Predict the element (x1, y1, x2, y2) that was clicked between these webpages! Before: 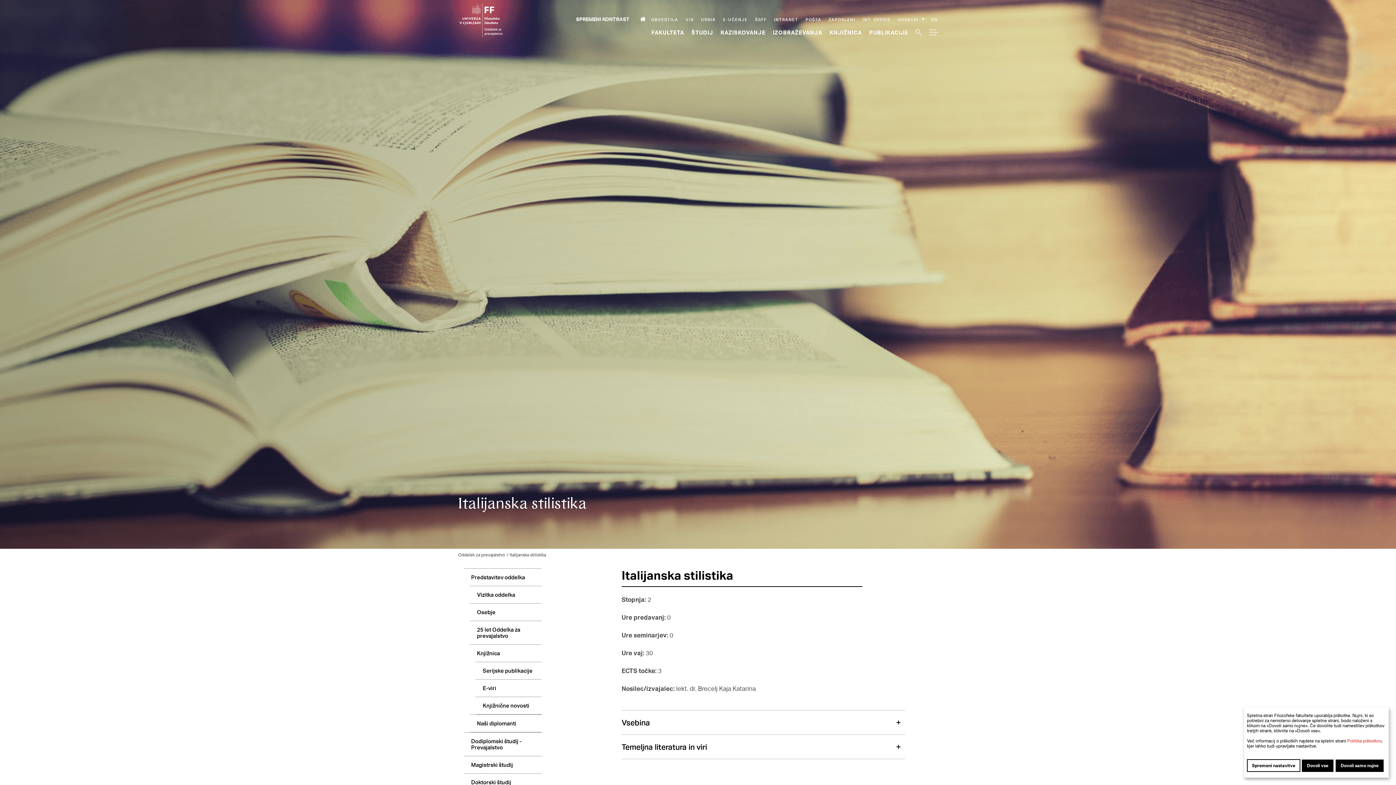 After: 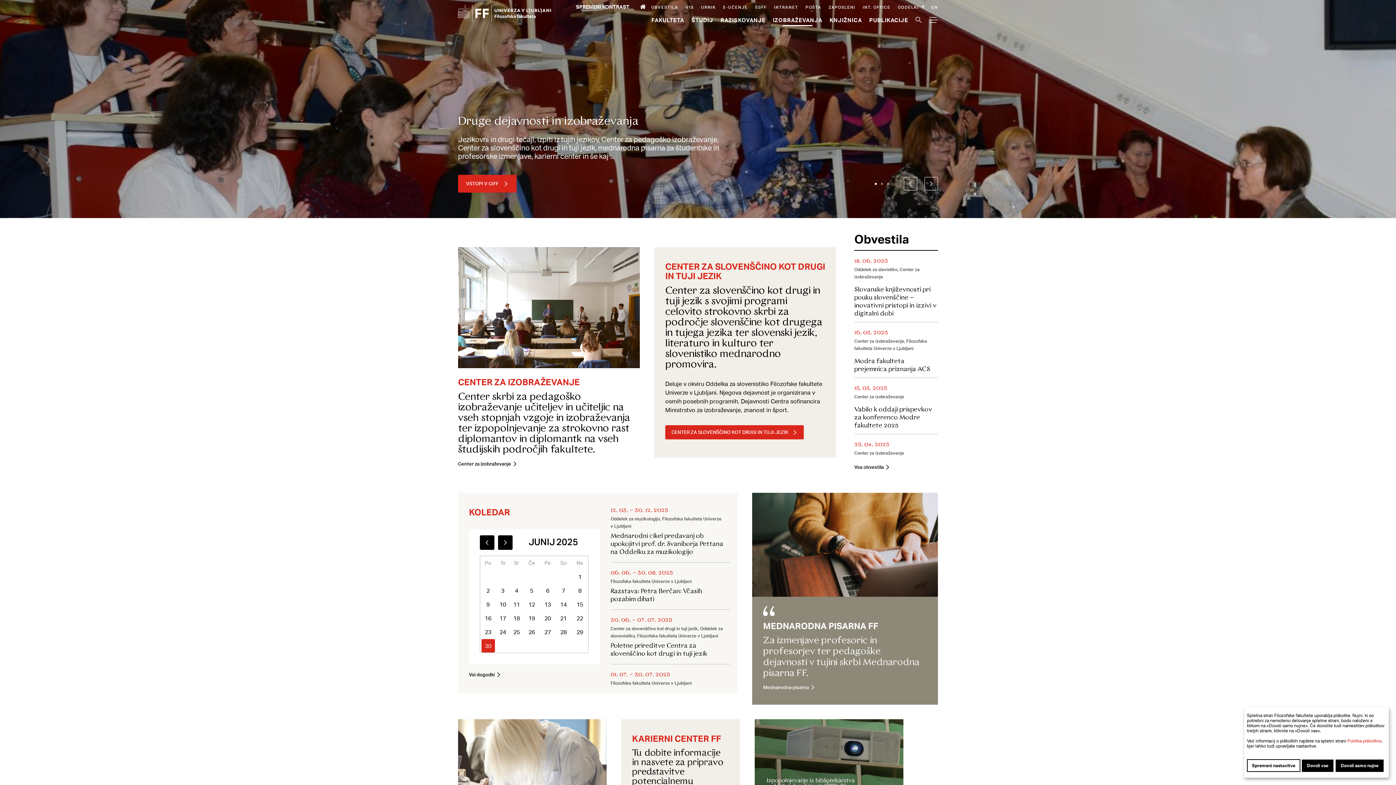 Action: bbox: (773, 28, 822, 35) label: Izobraževanja